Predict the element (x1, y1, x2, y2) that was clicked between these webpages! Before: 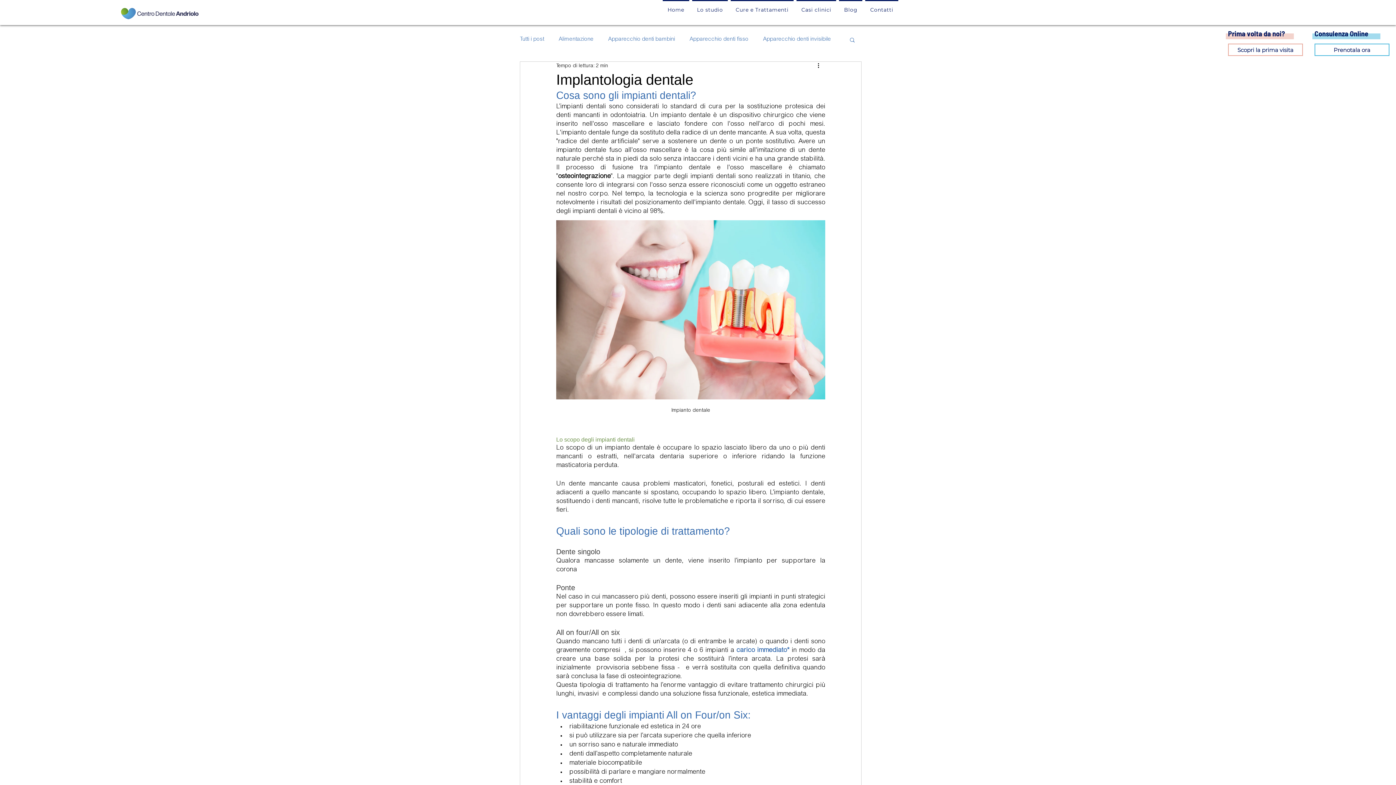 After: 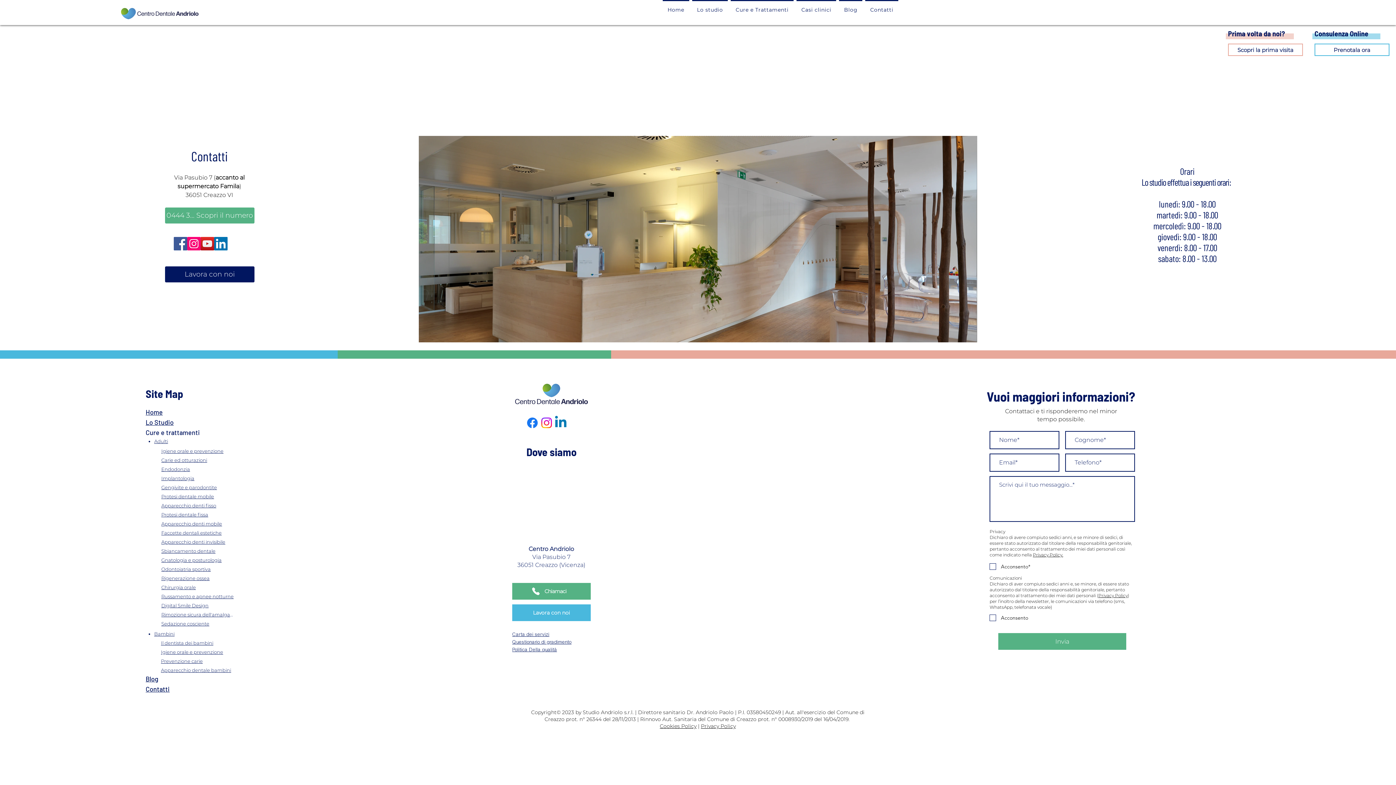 Action: bbox: (865, 0, 898, 18) label: Contatti